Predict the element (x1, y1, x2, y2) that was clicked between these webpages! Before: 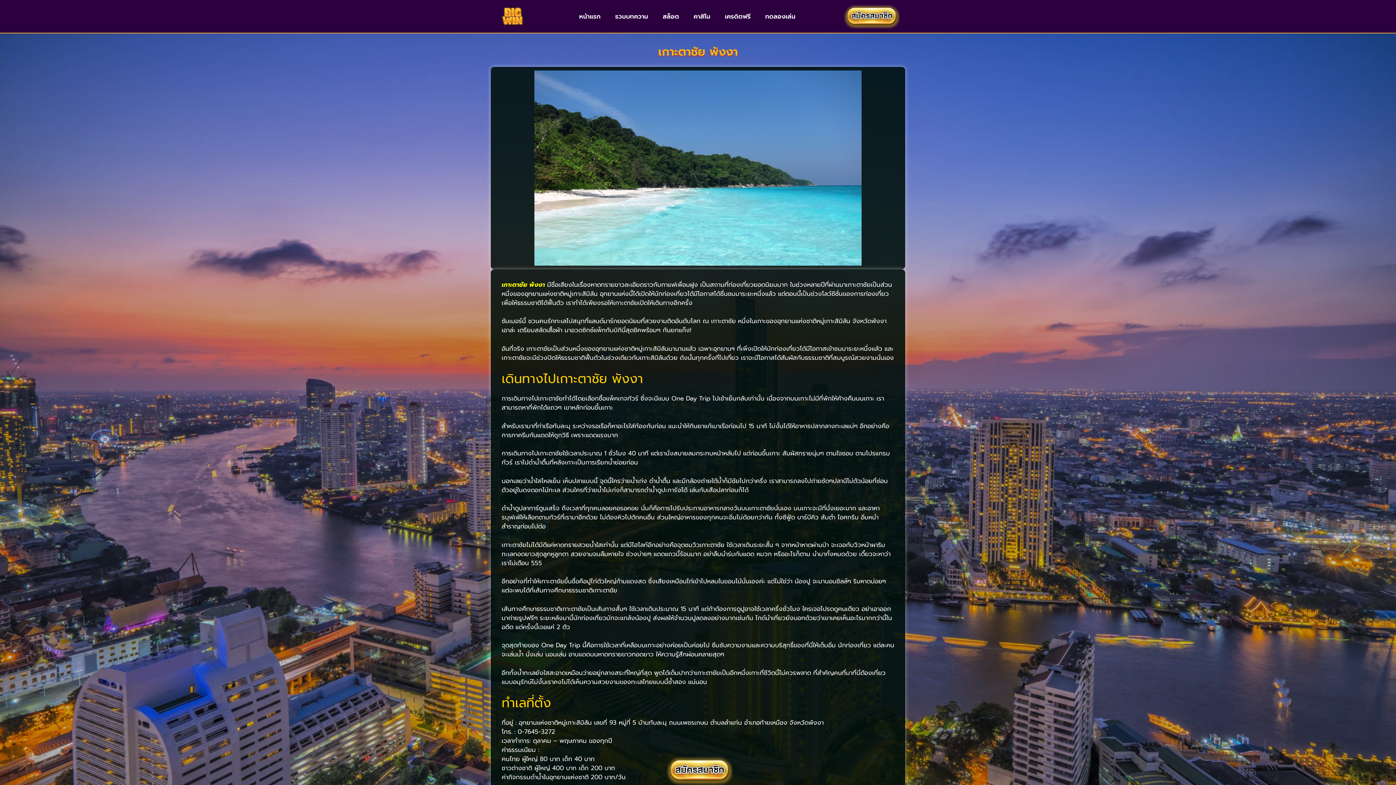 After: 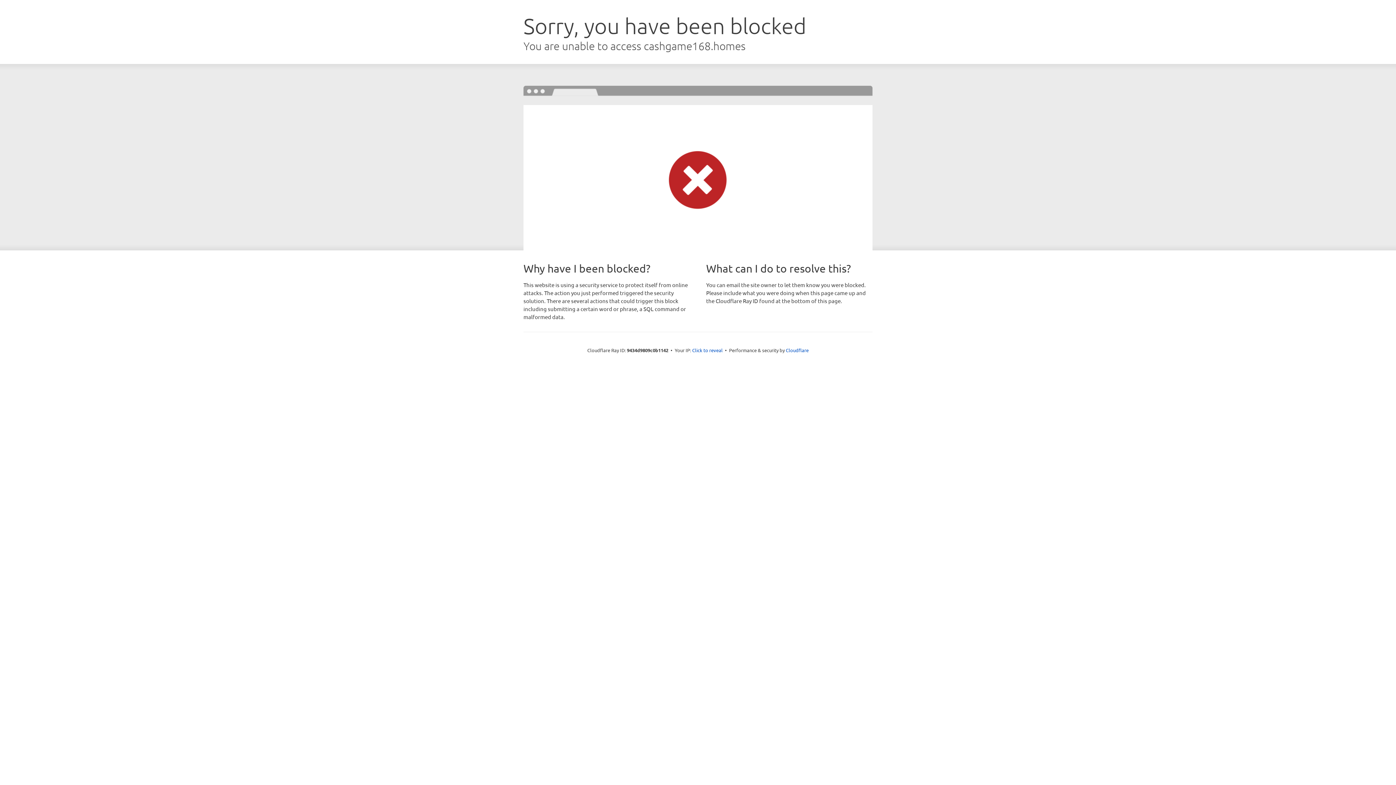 Action: bbox: (655, 8, 686, 24) label: สล็อต